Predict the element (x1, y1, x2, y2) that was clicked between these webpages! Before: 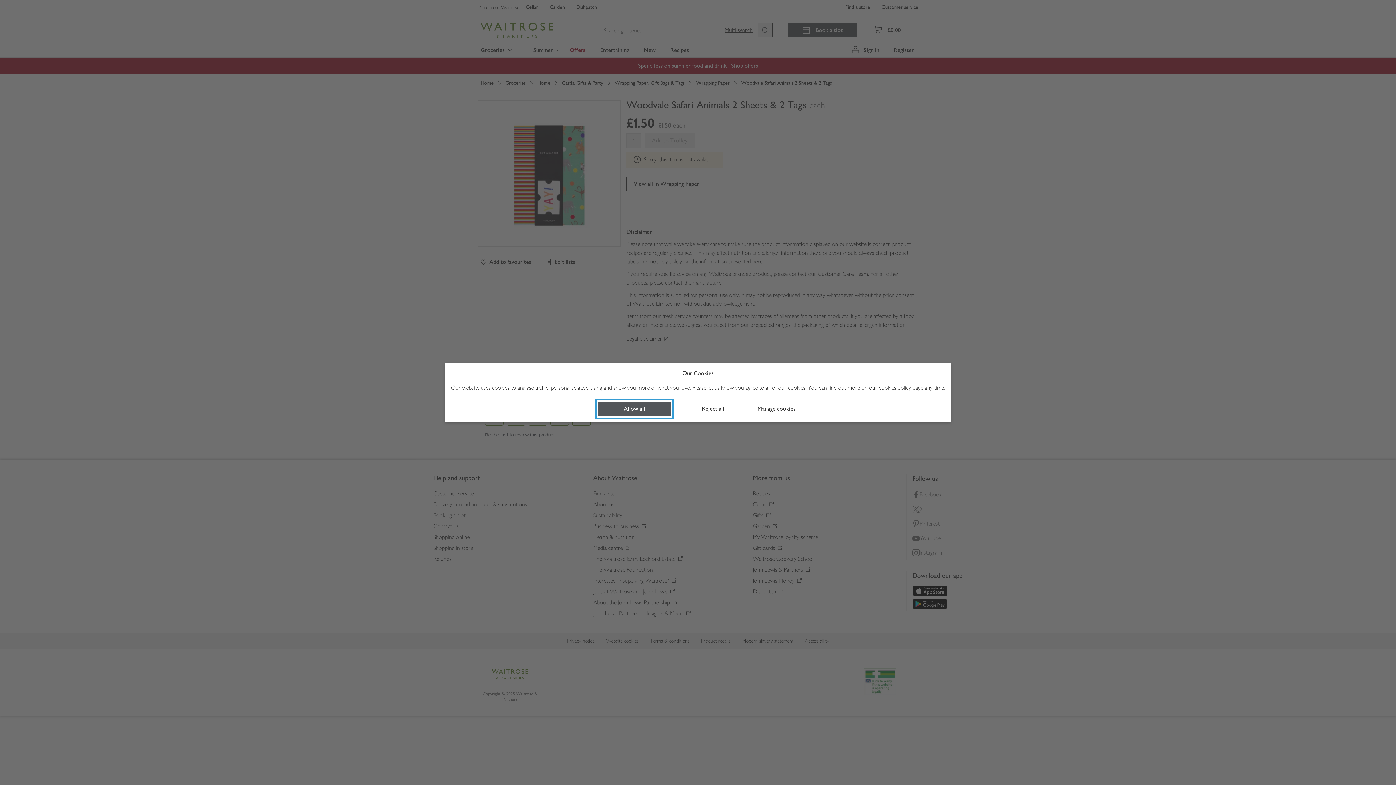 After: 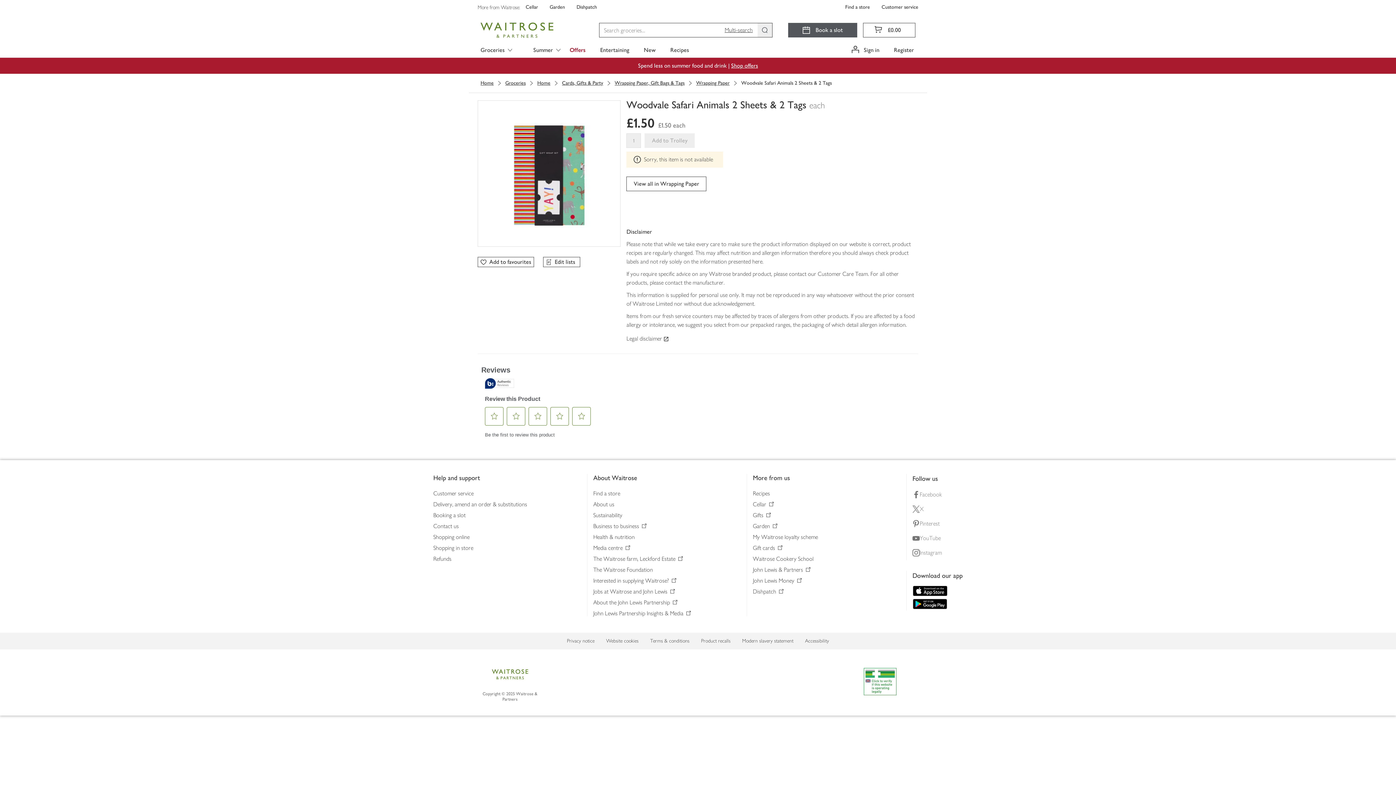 Action: label: Allow all bbox: (598, 401, 671, 416)